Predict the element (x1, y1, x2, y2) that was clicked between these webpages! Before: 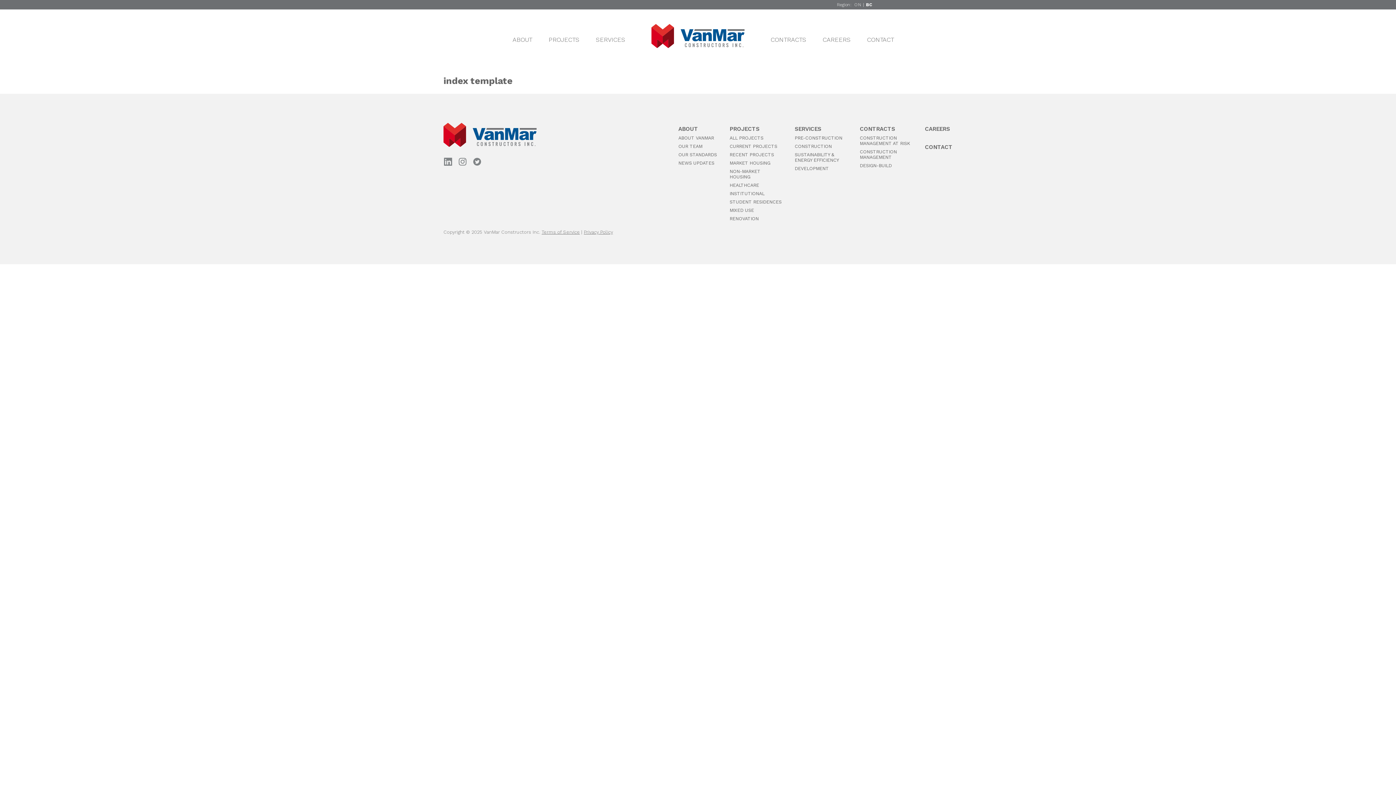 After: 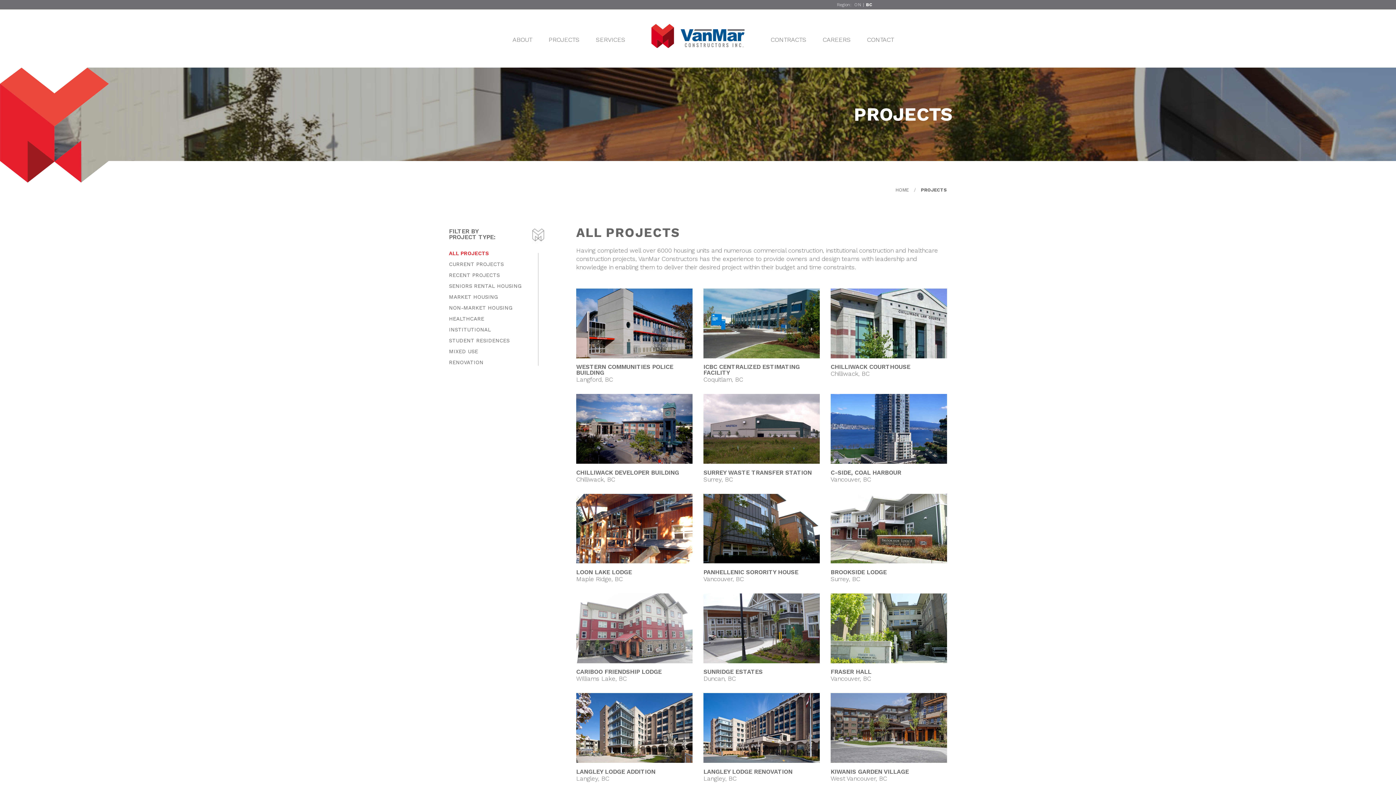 Action: bbox: (729, 135, 763, 140) label: ALL PROJECTS